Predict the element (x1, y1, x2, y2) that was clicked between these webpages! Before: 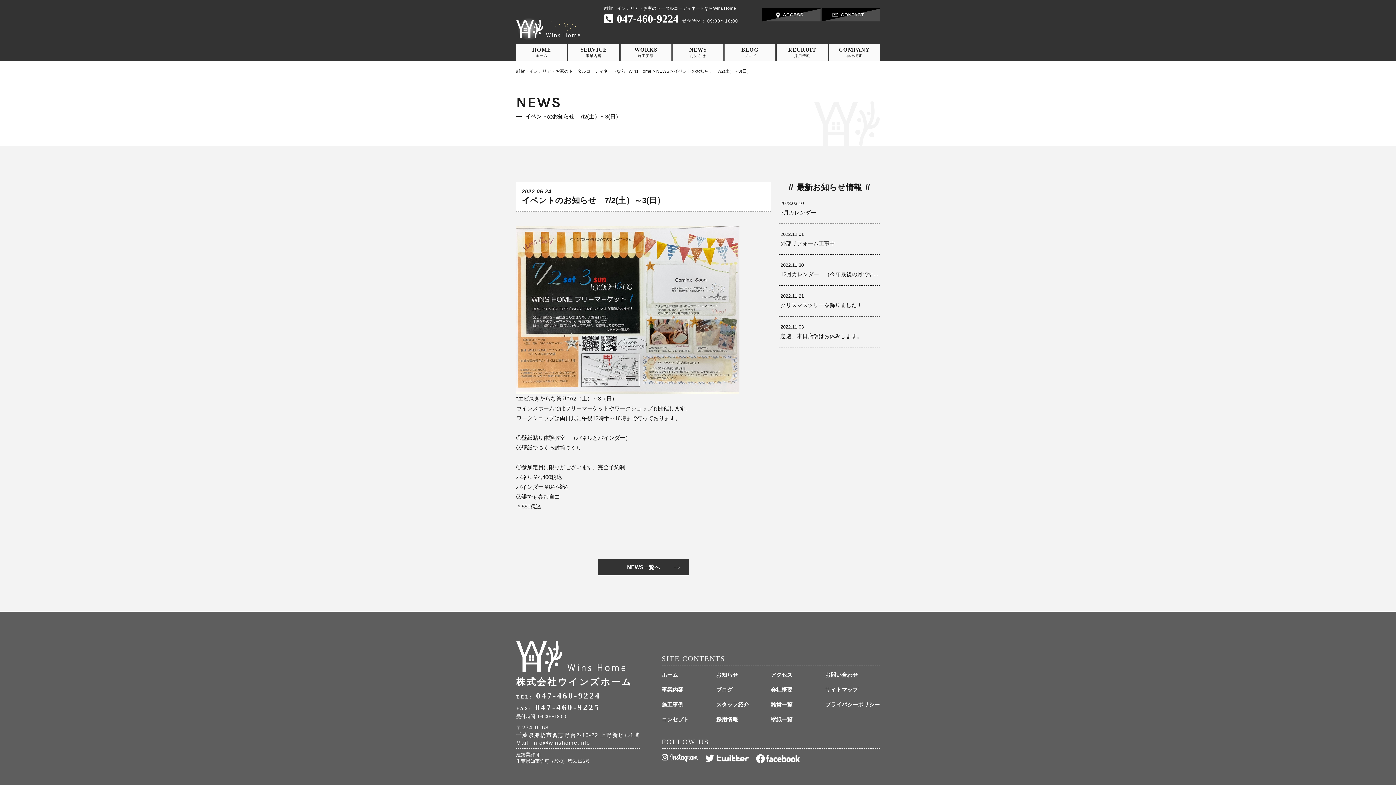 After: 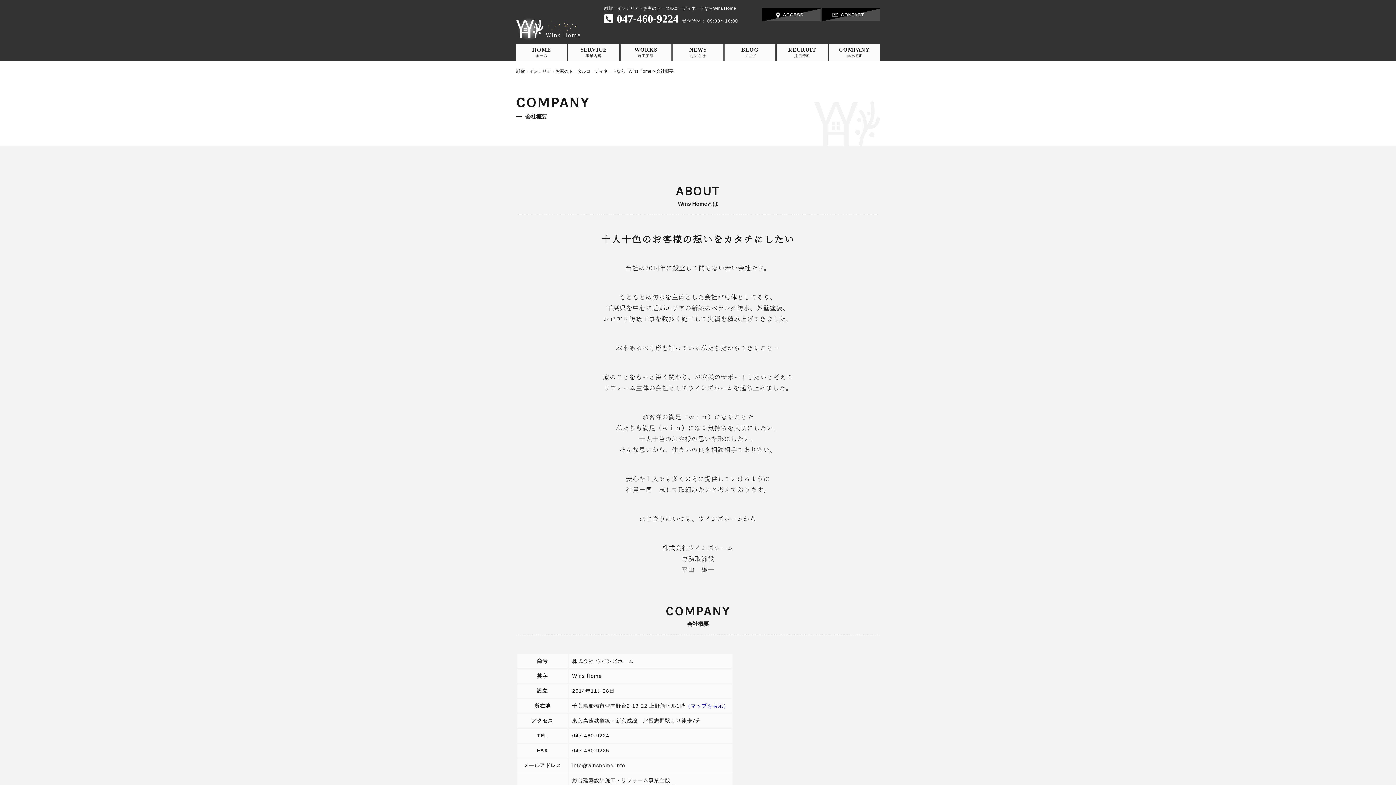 Action: bbox: (829, 44, 879, 61) label: COMPANY
会社概要